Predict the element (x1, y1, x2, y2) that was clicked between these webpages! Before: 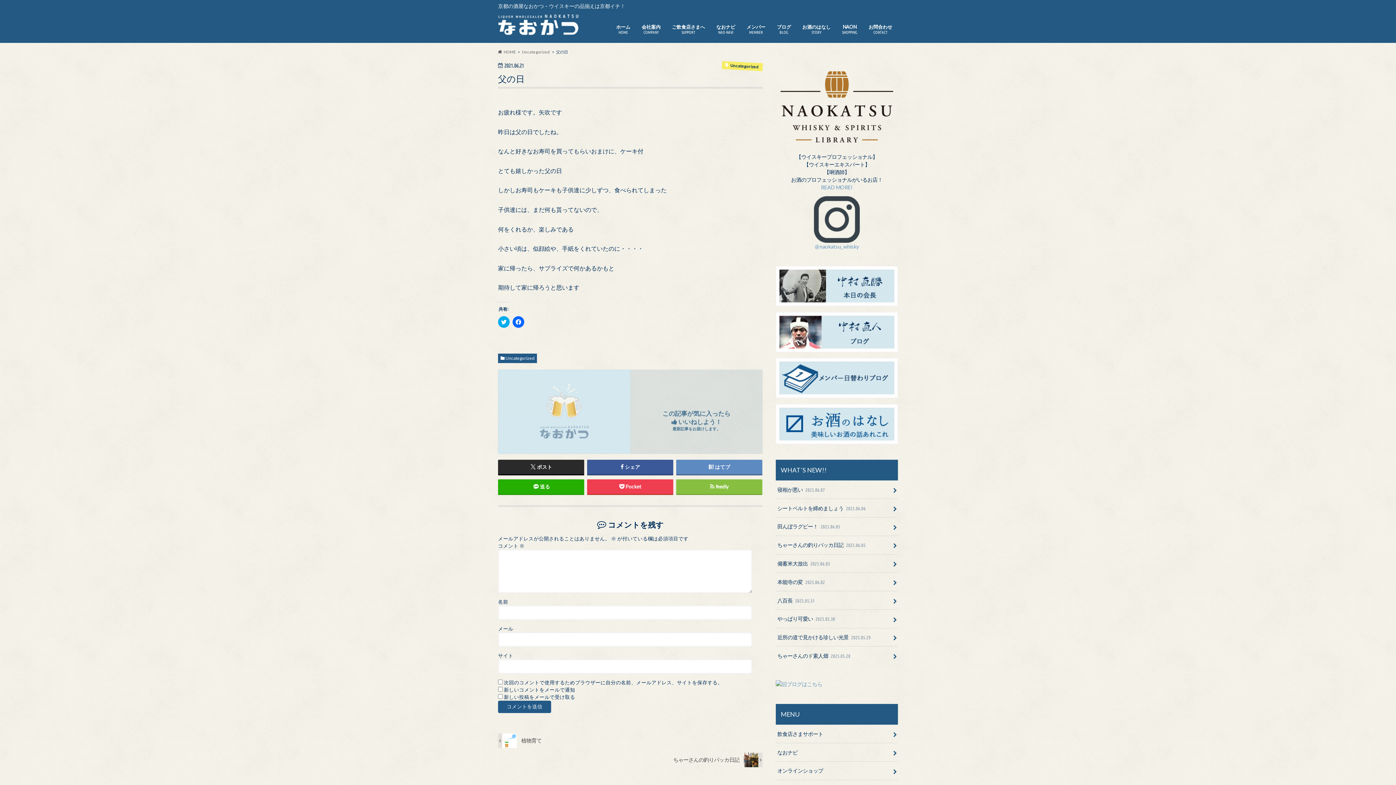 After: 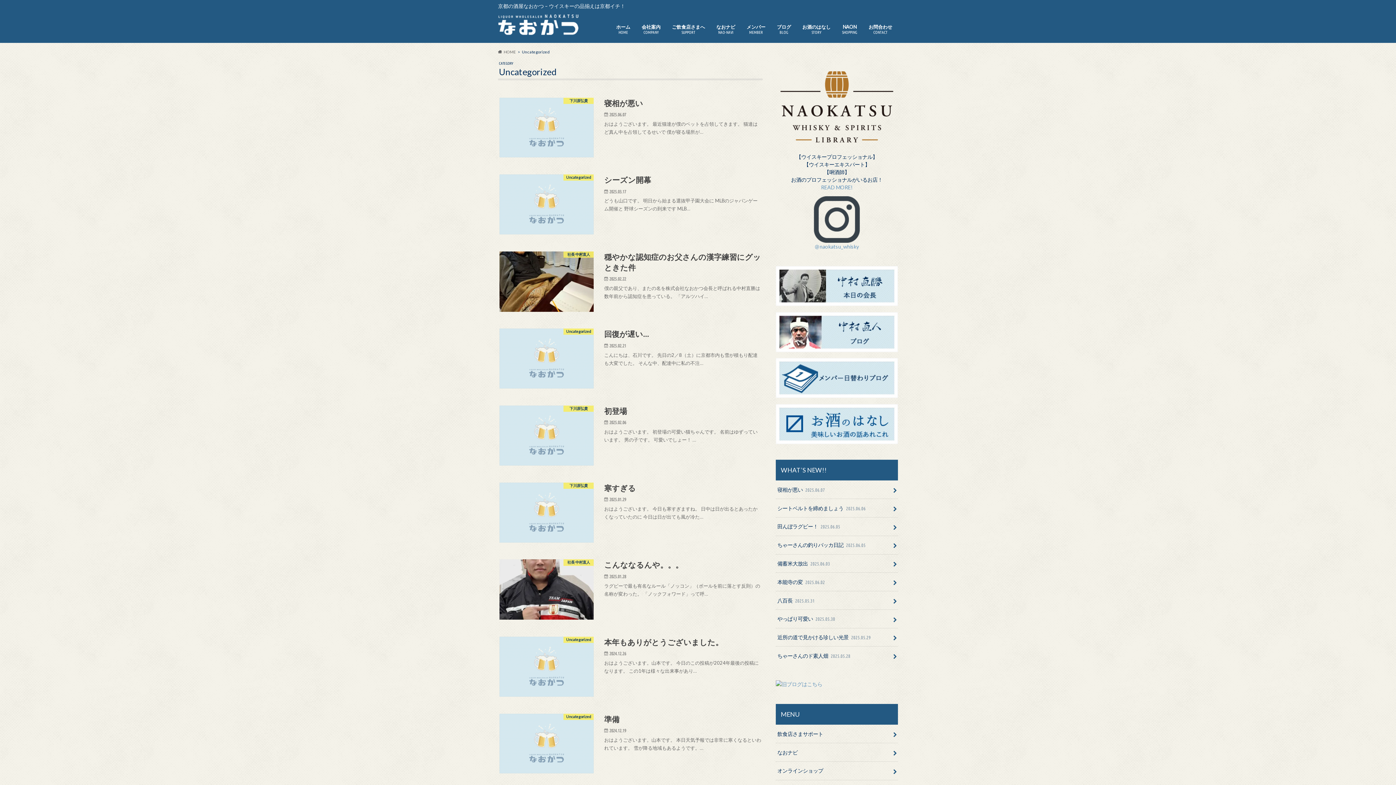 Action: bbox: (498, 353, 537, 363) label: Uncategorized